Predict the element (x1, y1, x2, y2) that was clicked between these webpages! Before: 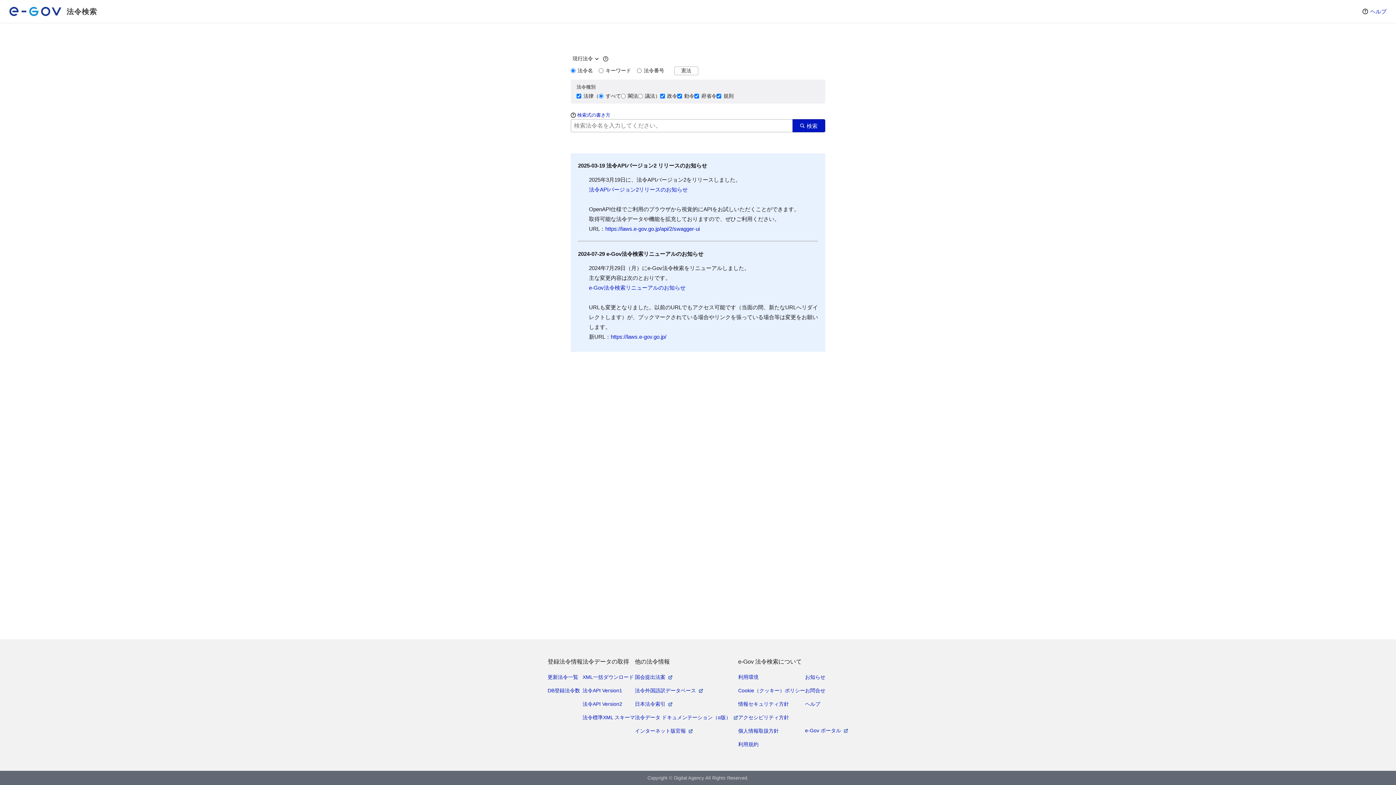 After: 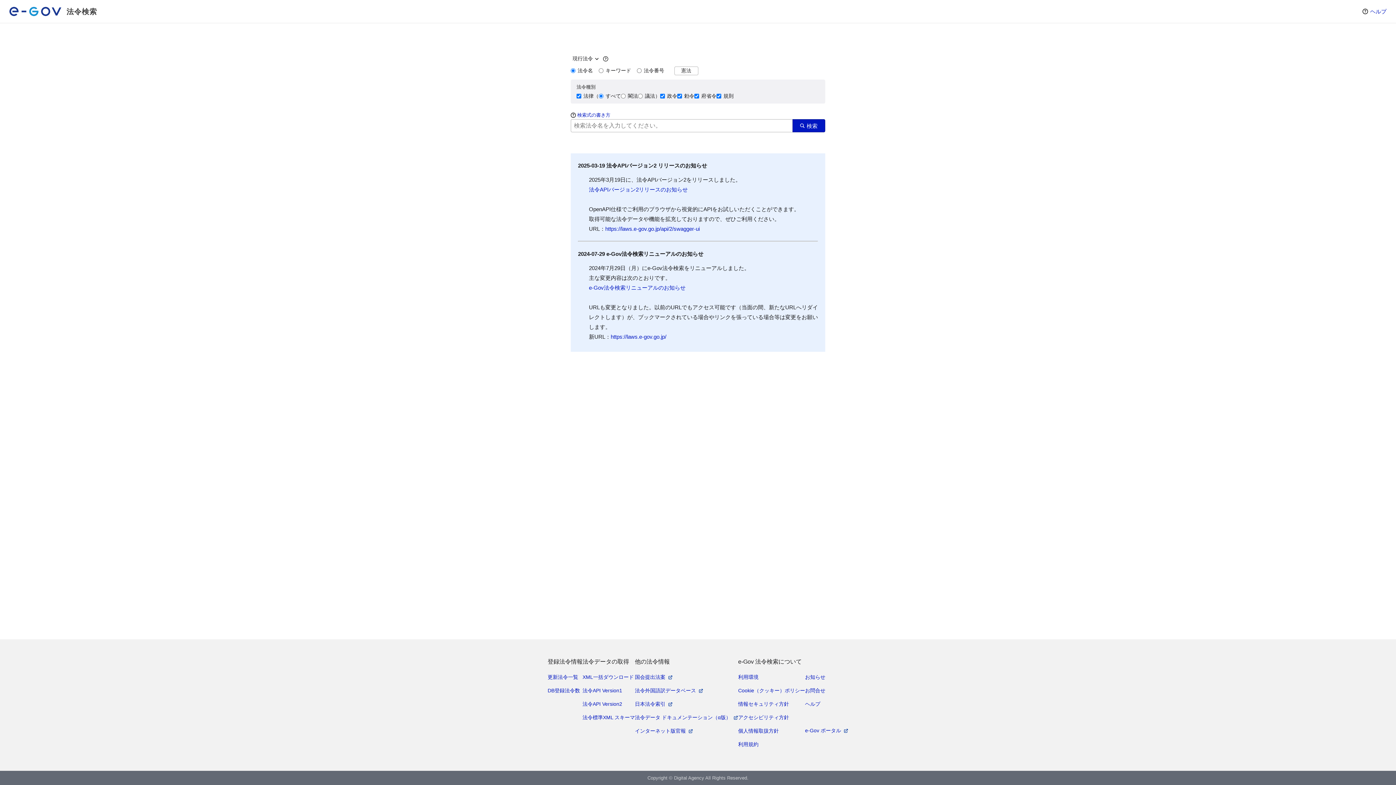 Action: label: e-Gov法令検索リニューアルのお知らせ bbox: (589, 284, 685, 290)